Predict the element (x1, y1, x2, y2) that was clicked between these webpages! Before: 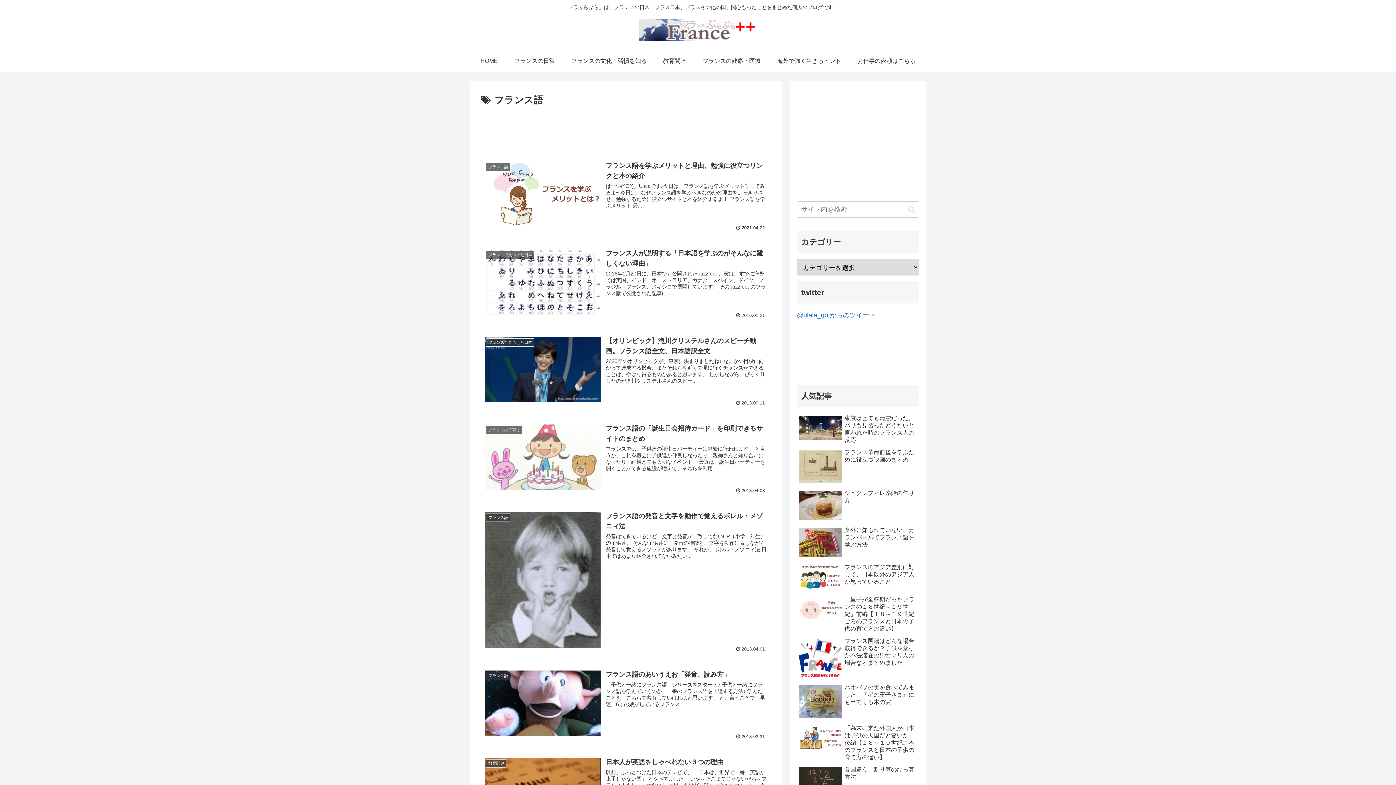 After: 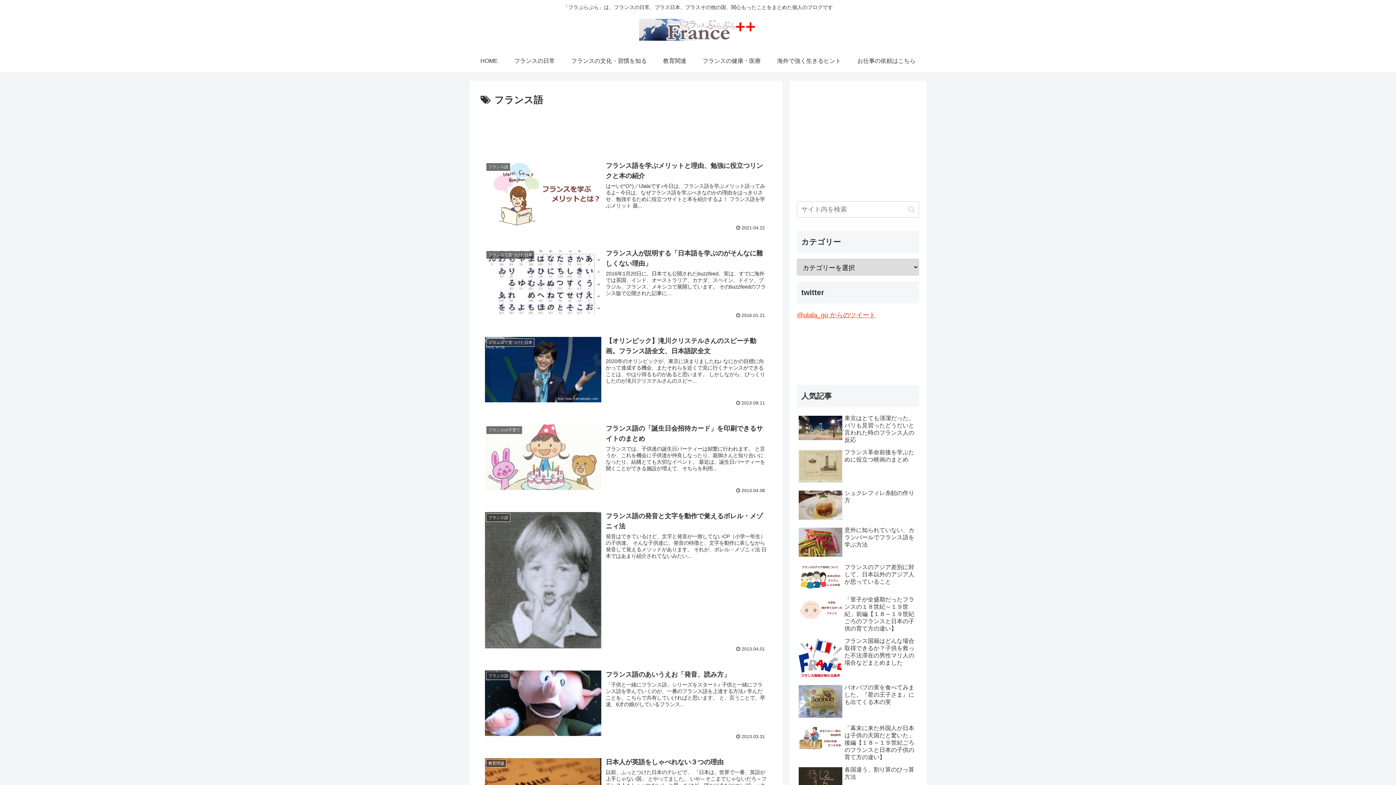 Action: bbox: (797, 311, 876, 318) label: @ulala_go からのツイート